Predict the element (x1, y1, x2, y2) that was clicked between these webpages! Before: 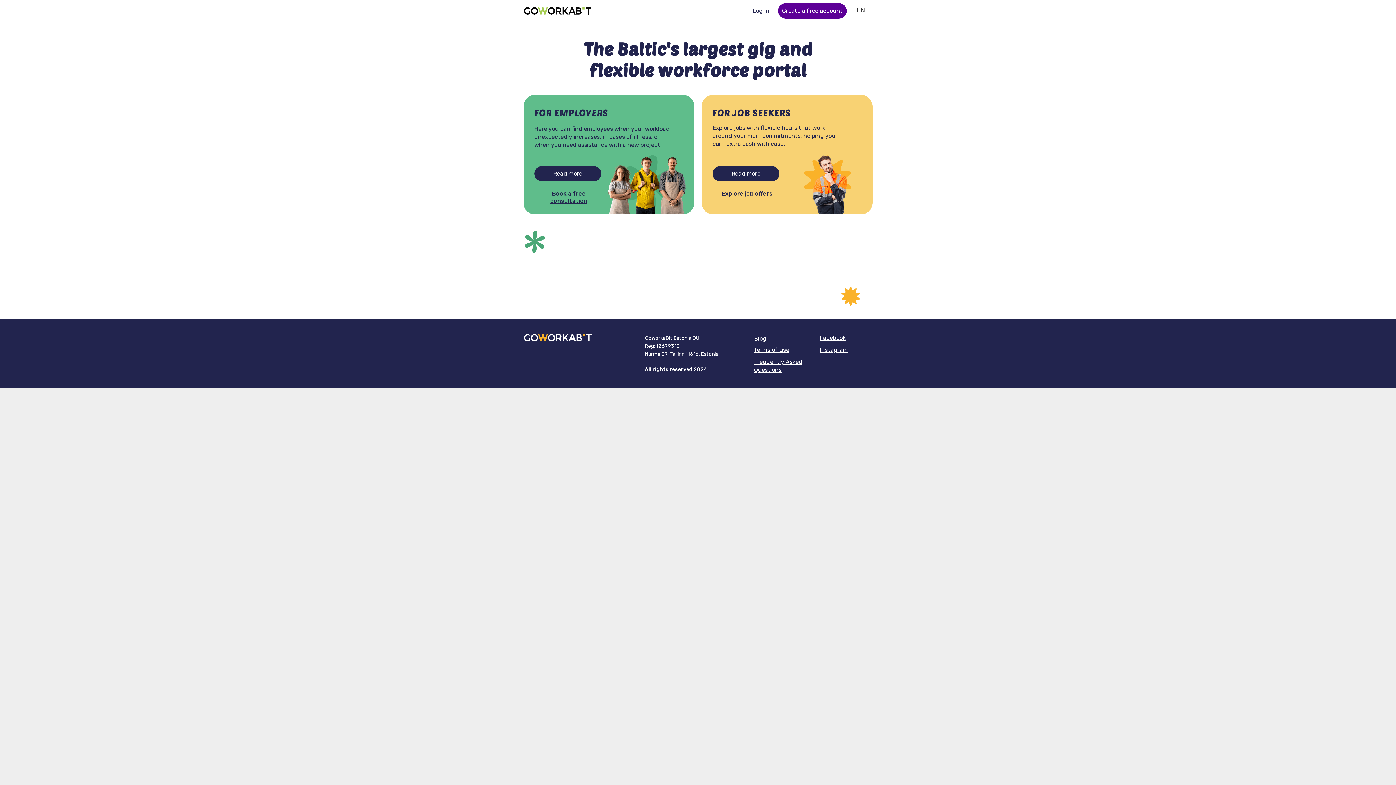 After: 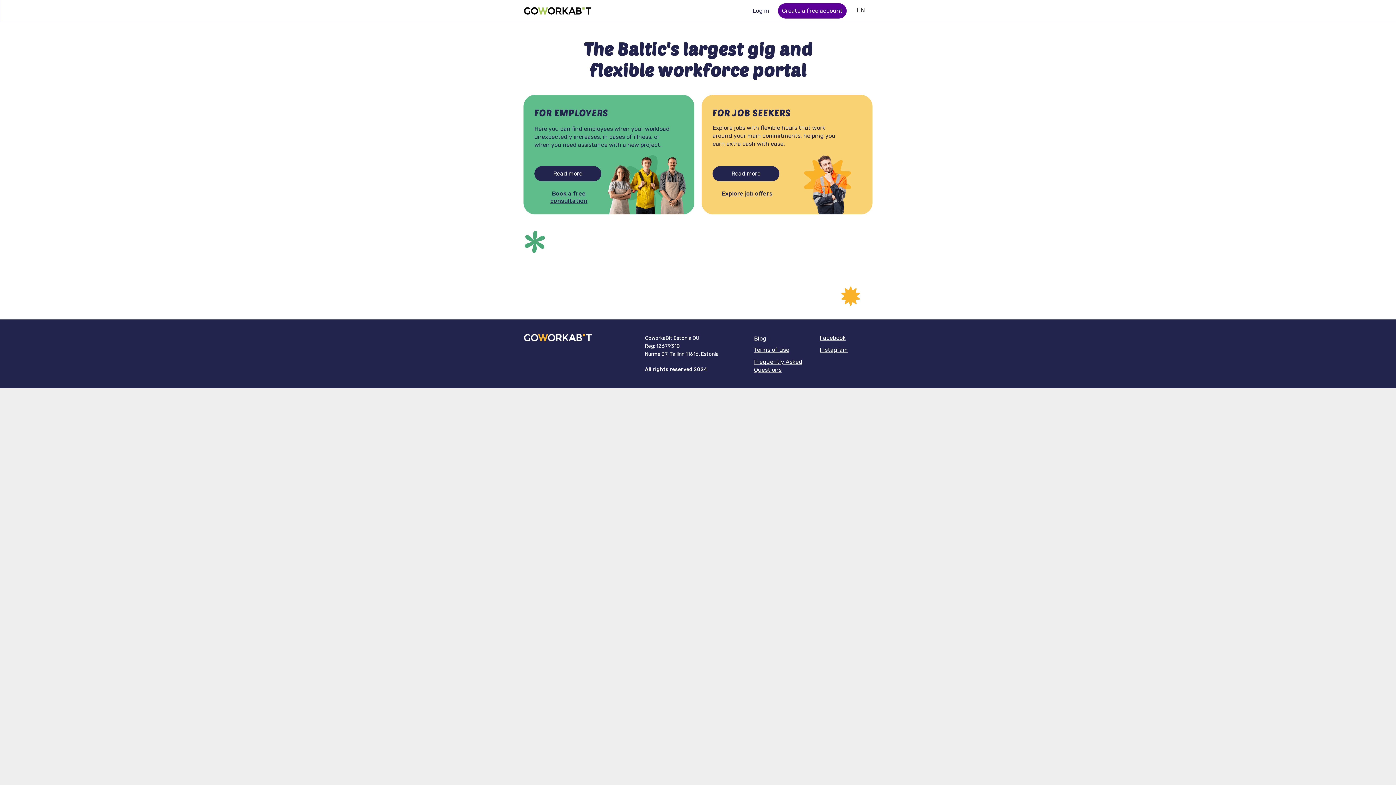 Action: label: Terms of use bbox: (754, 347, 789, 353)